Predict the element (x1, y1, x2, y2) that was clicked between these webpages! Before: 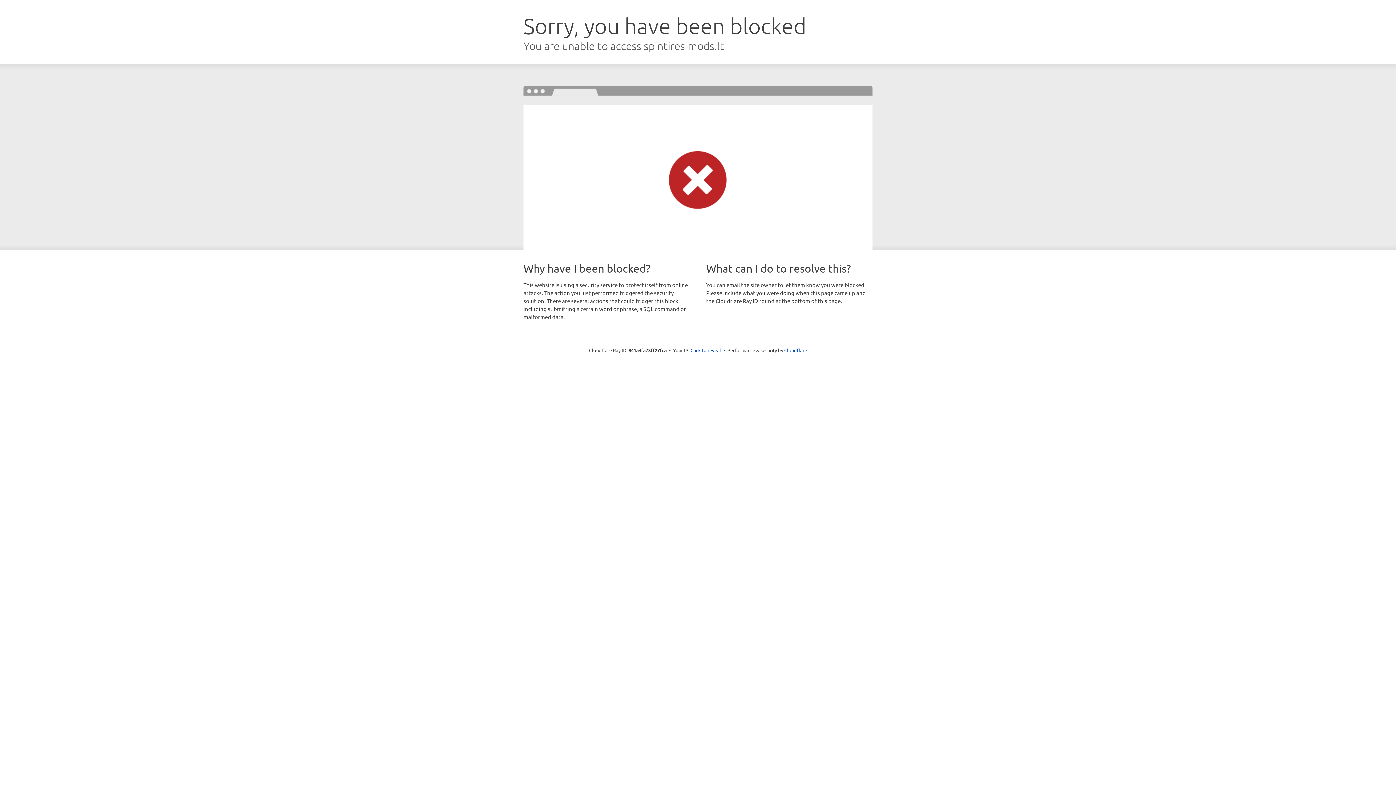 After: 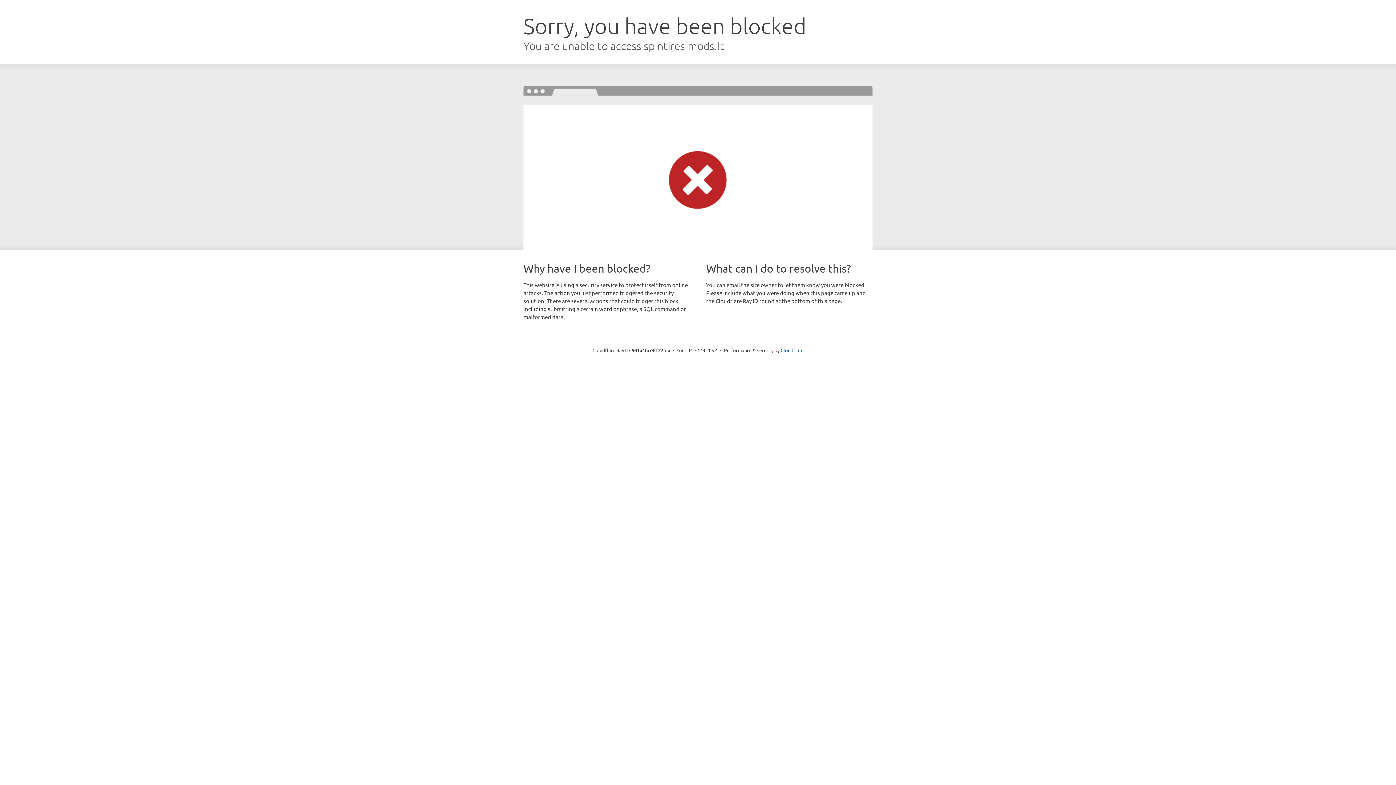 Action: bbox: (690, 346, 721, 353) label: Click to reveal